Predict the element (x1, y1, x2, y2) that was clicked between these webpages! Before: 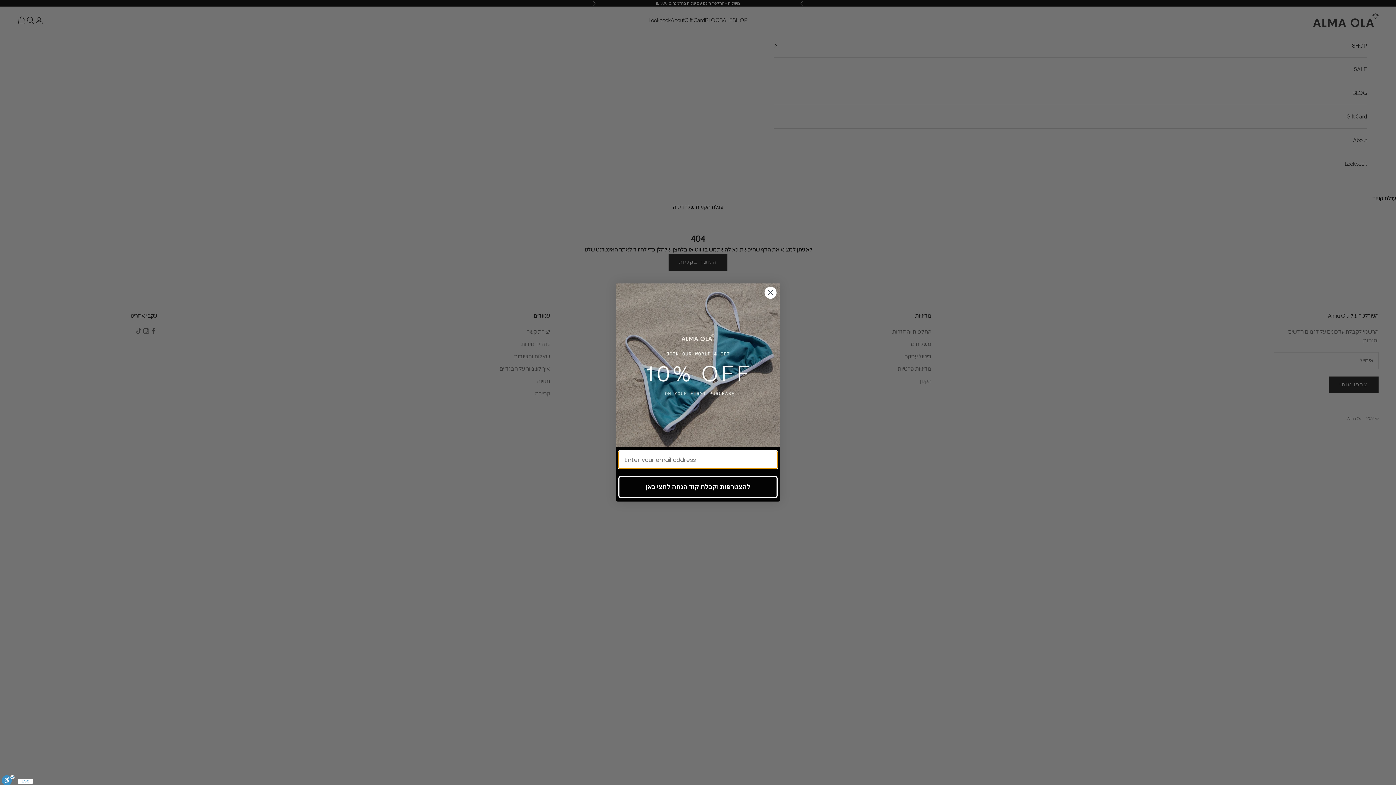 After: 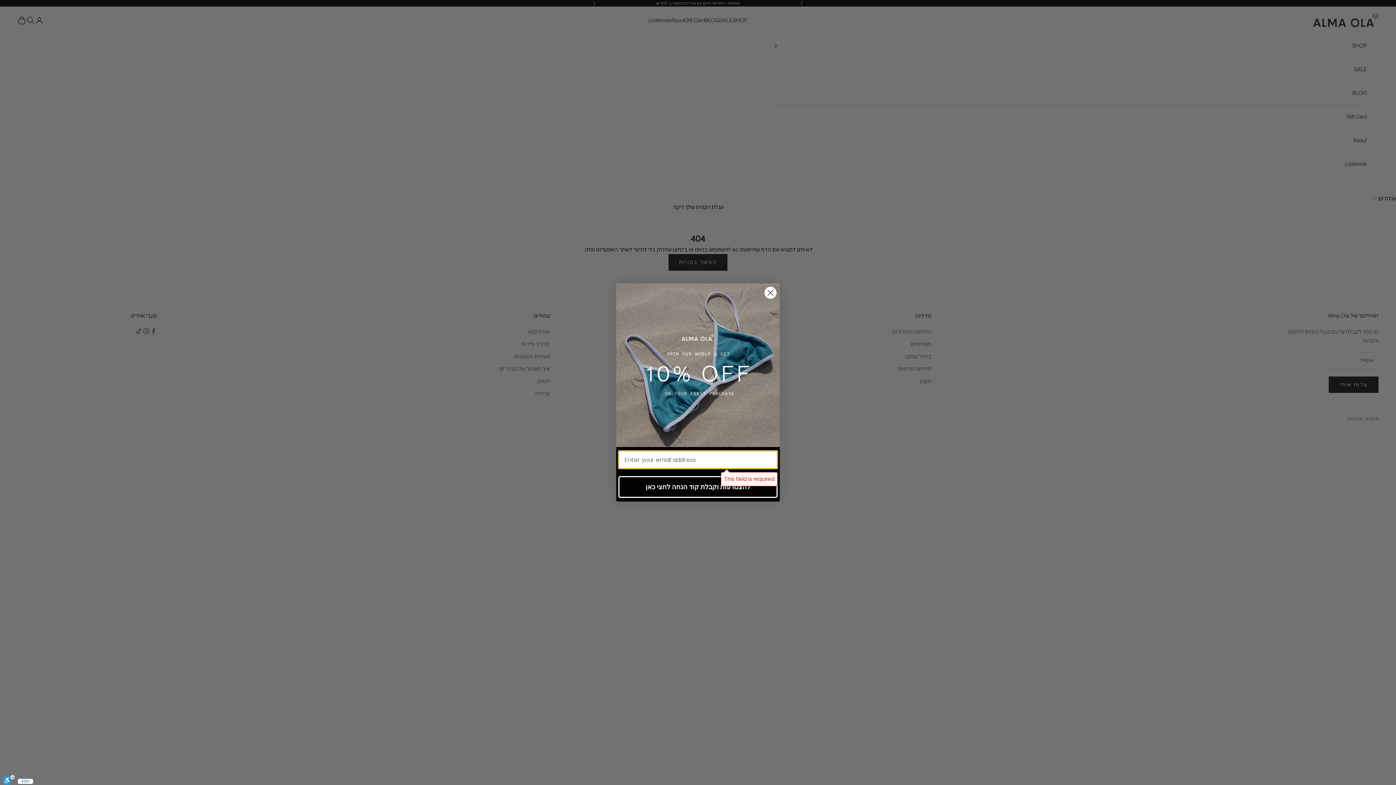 Action: bbox: (618, 476, 777, 498) label: להצטרפות וקבלת קוד הנחה לחצי כאן